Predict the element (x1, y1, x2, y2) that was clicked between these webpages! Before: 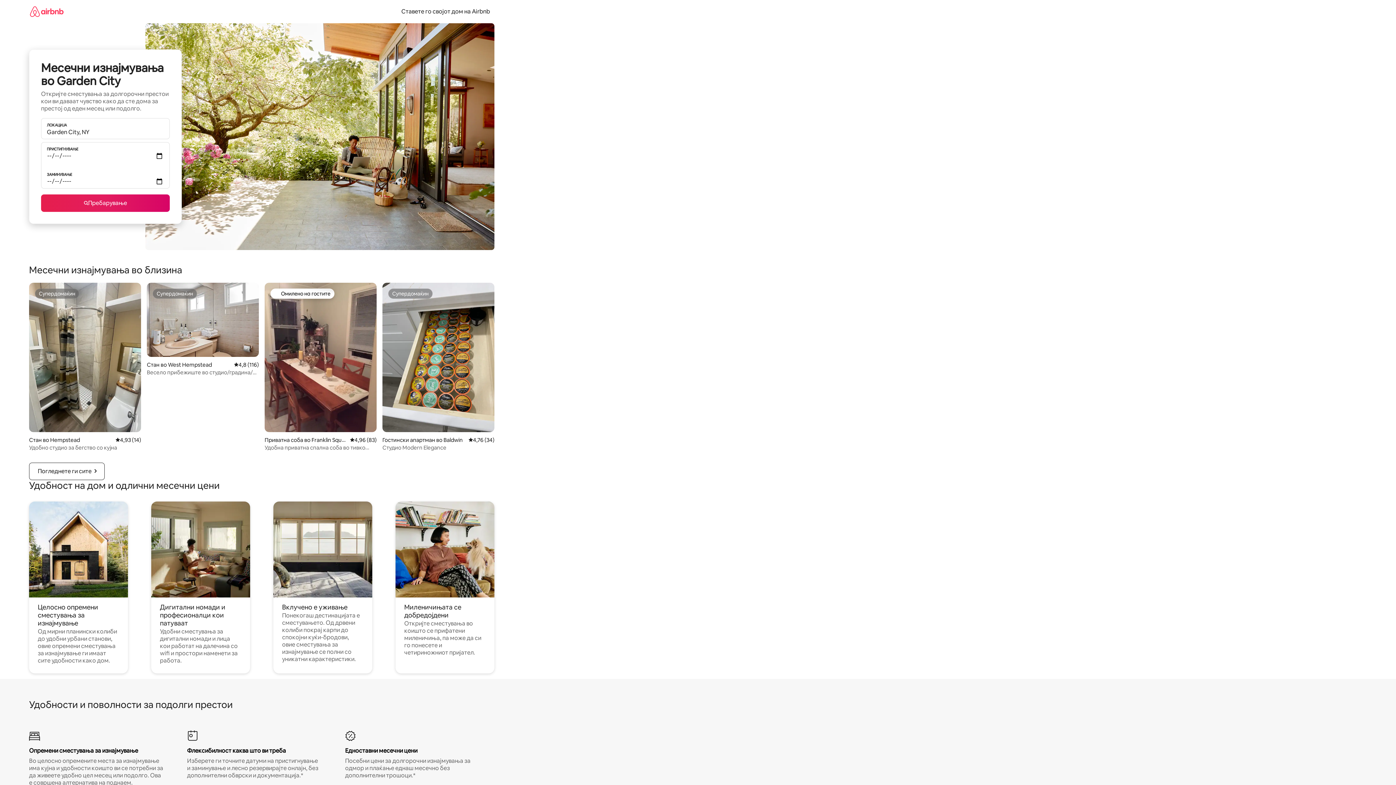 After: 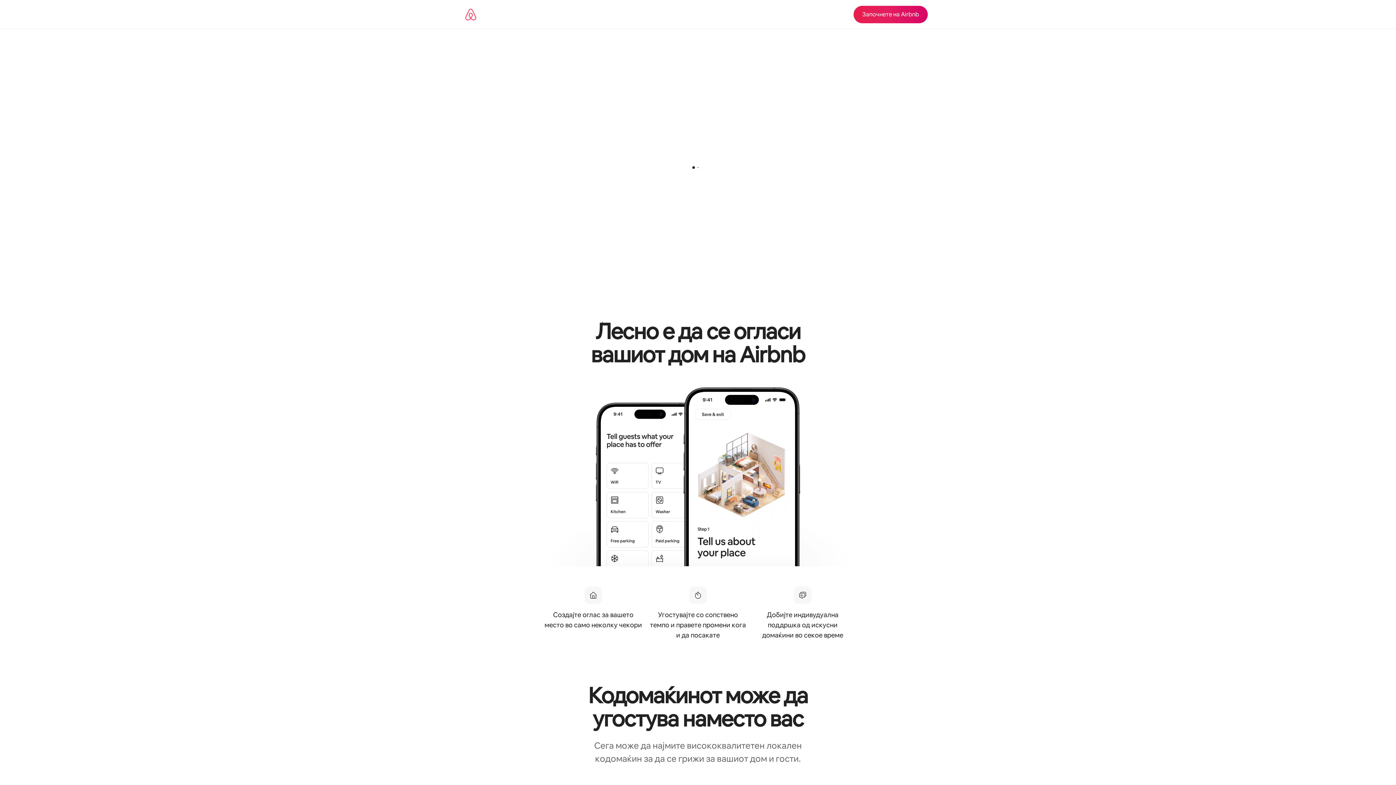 Action: bbox: (397, 7, 494, 15) label: Ставете го својот дом на Airbnb